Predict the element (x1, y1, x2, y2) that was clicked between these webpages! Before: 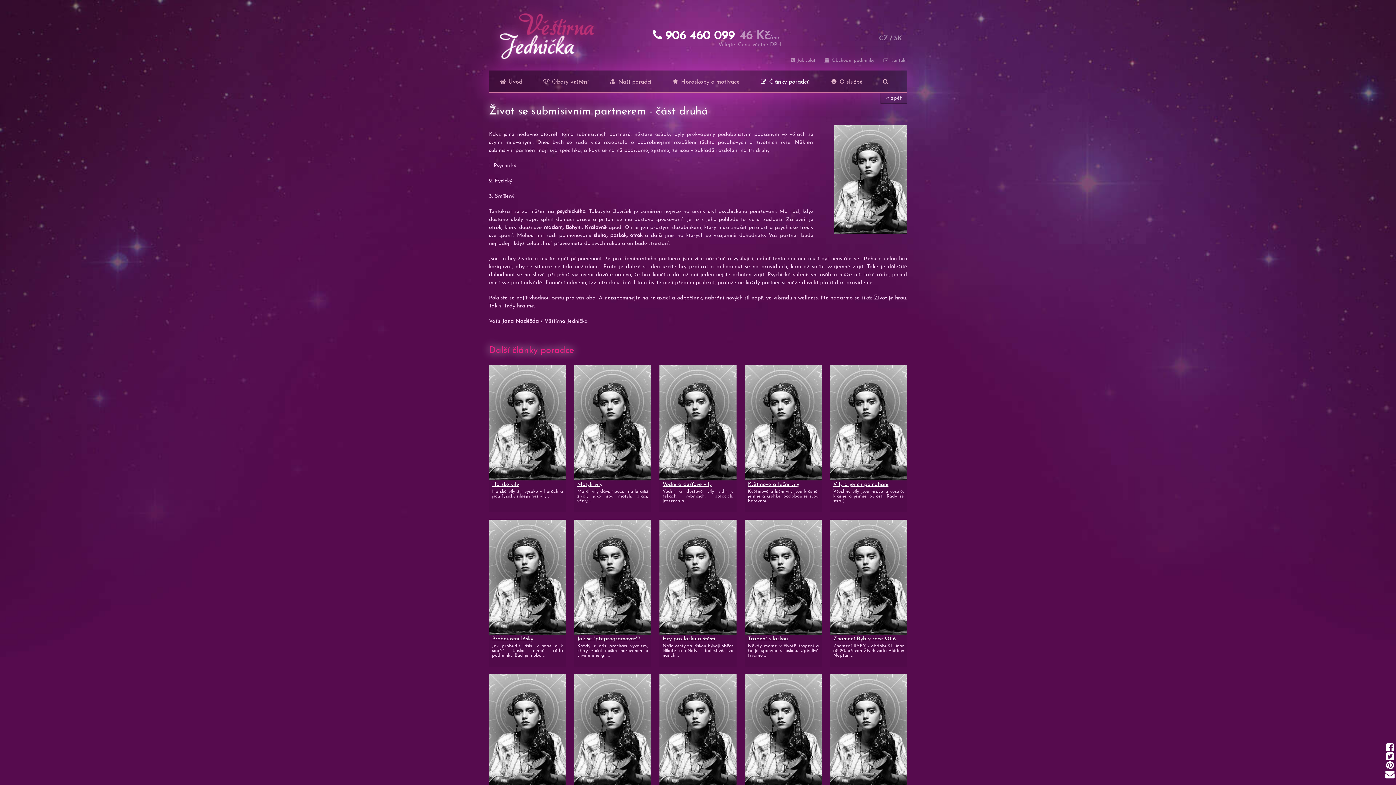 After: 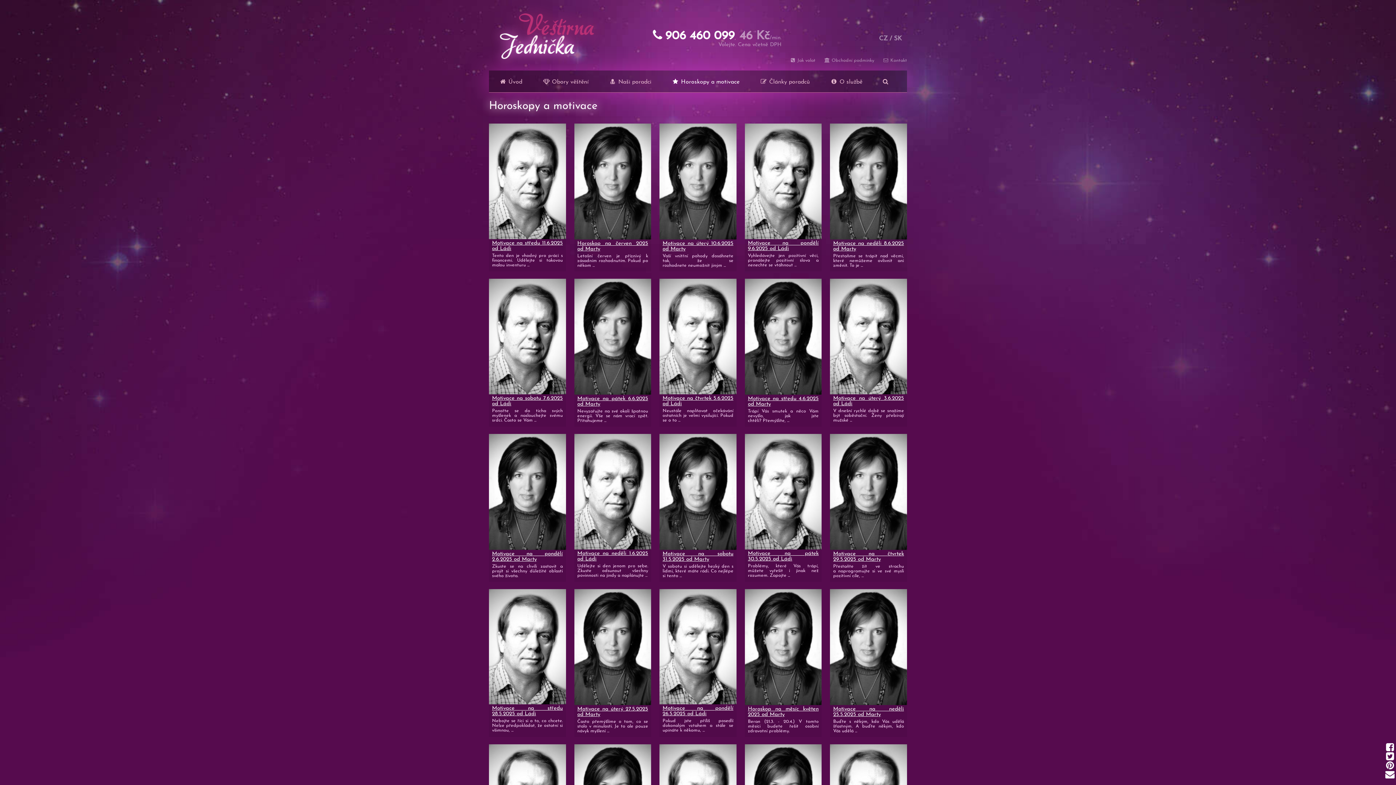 Action: bbox: (661, 70, 749, 93) label:  Horoskopy a motivace